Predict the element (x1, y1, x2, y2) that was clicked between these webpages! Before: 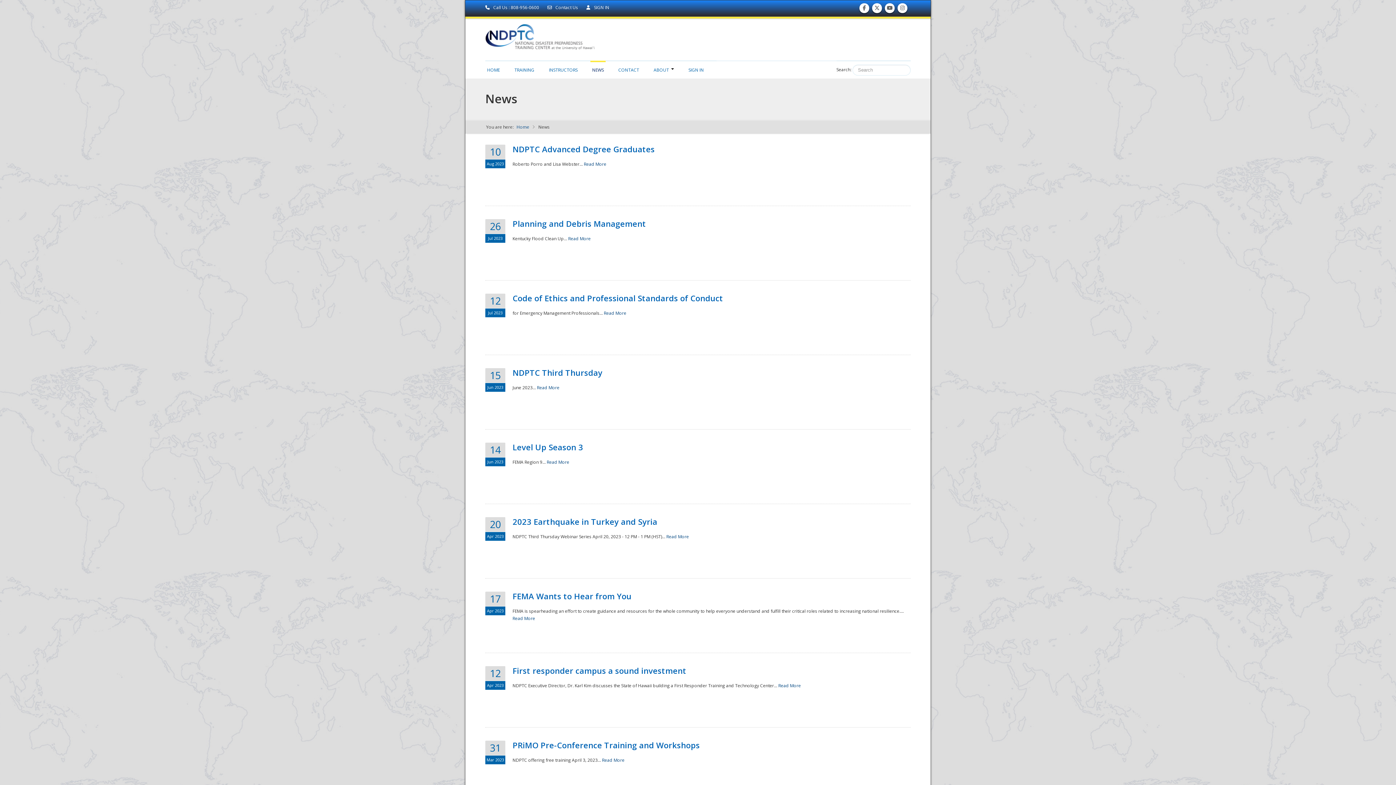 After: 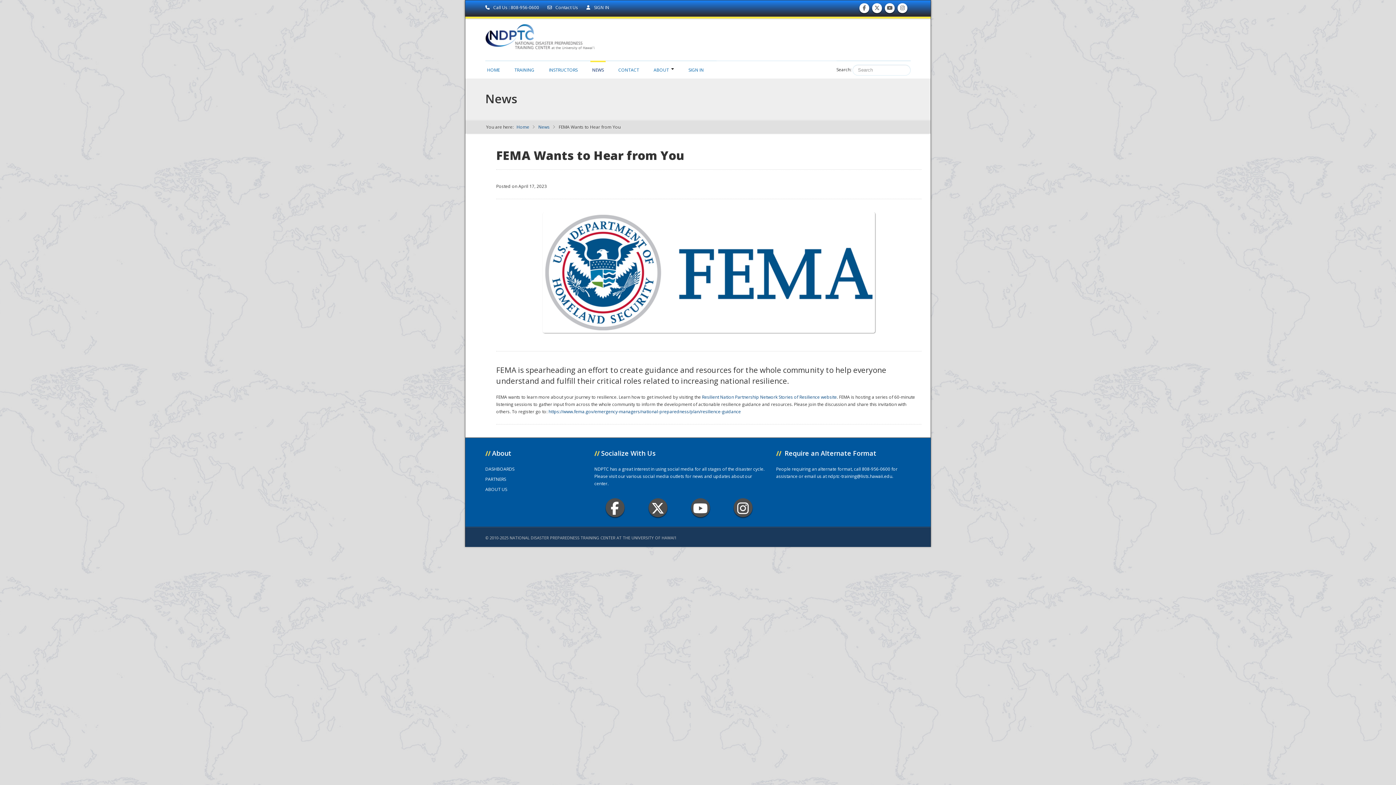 Action: label: Read More bbox: (512, 615, 535, 621)